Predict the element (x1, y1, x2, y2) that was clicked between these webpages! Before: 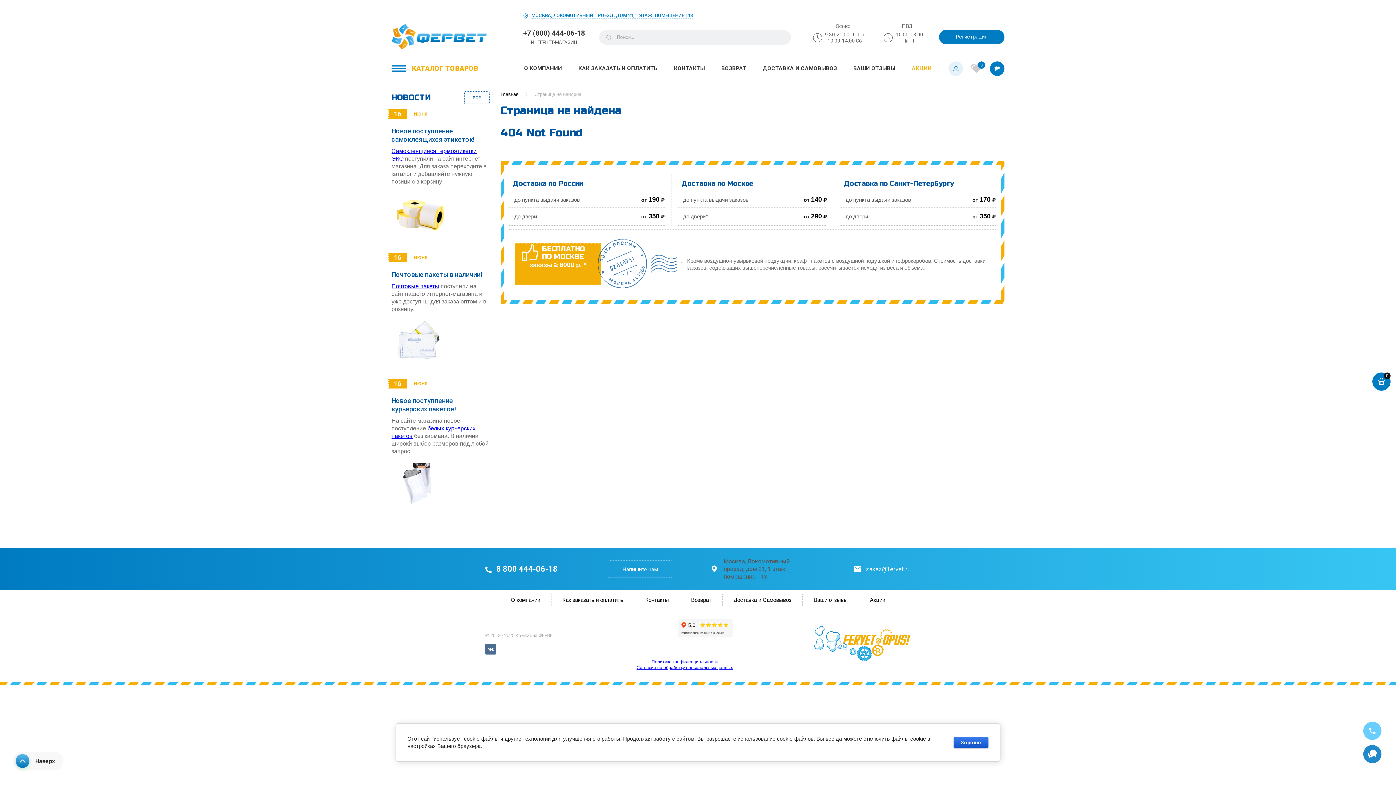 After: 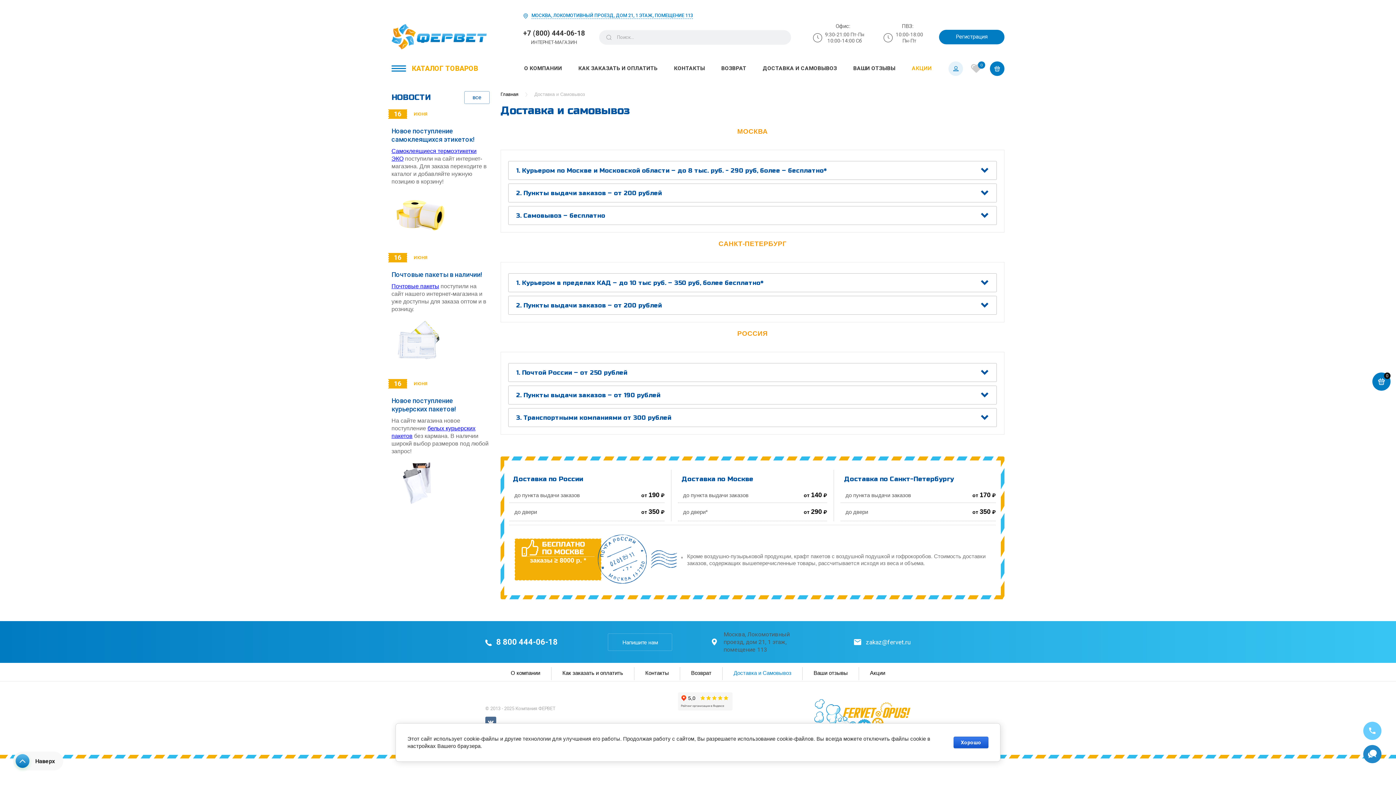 Action: label: Доставка и Самовывоз bbox: (733, 597, 791, 603)